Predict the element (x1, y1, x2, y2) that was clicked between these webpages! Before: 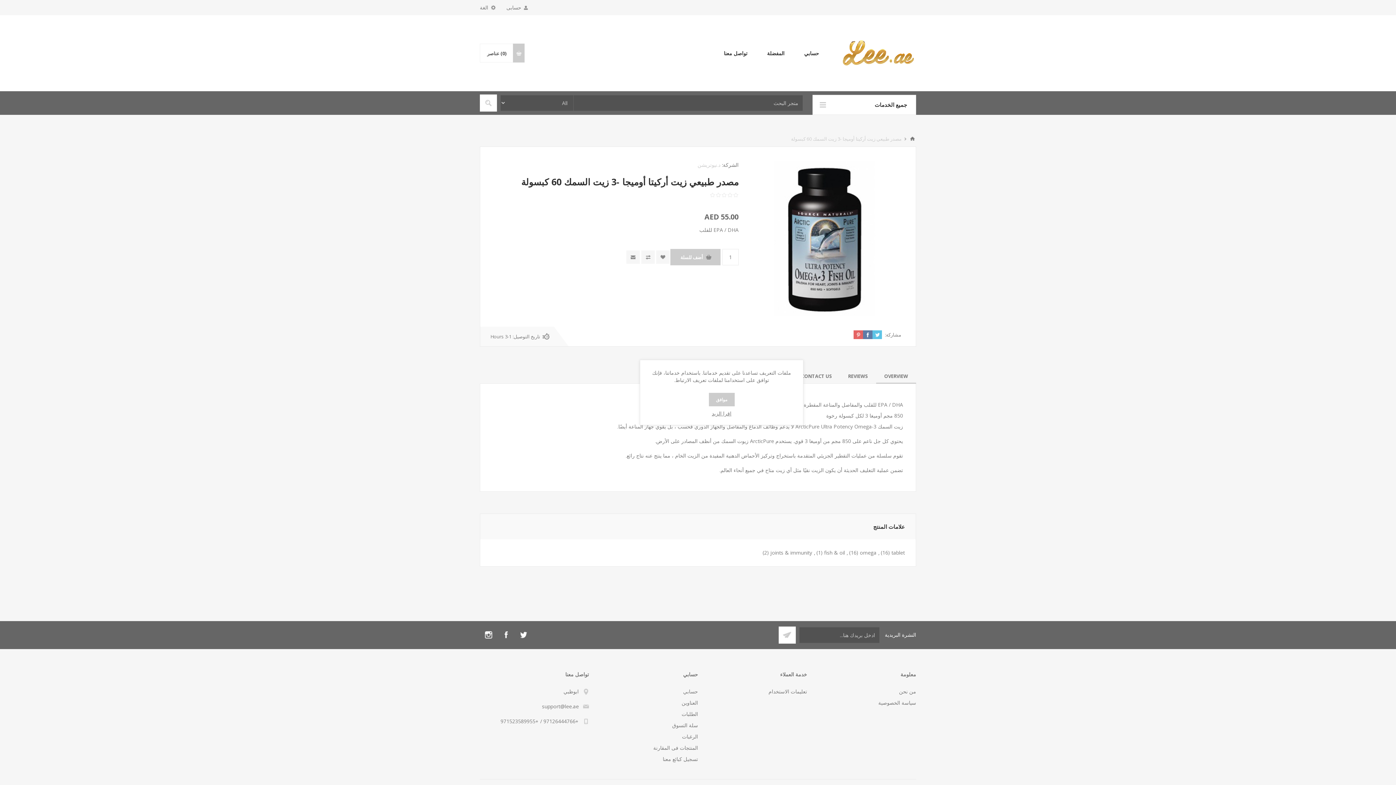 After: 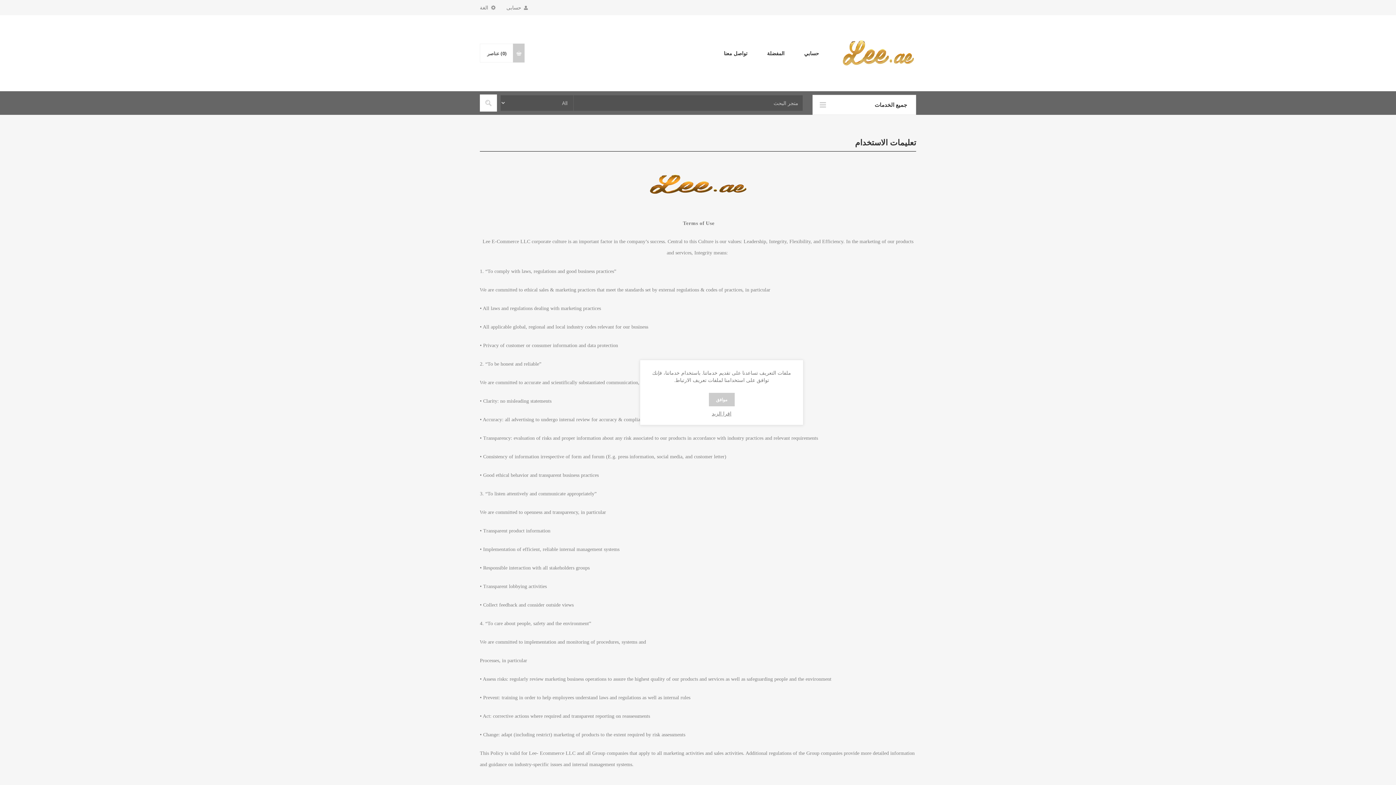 Action: bbox: (768, 688, 807, 695) label: تعليمات الاستخدام